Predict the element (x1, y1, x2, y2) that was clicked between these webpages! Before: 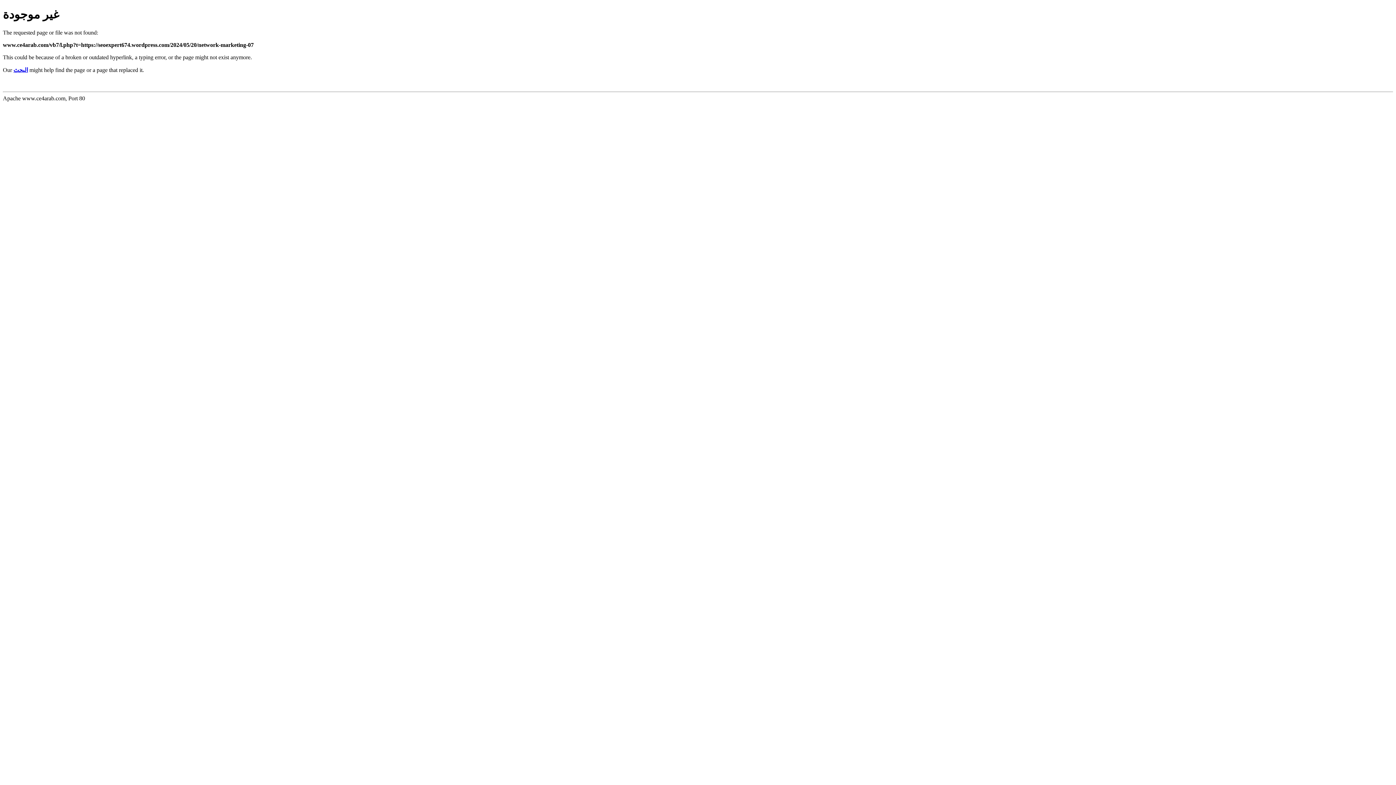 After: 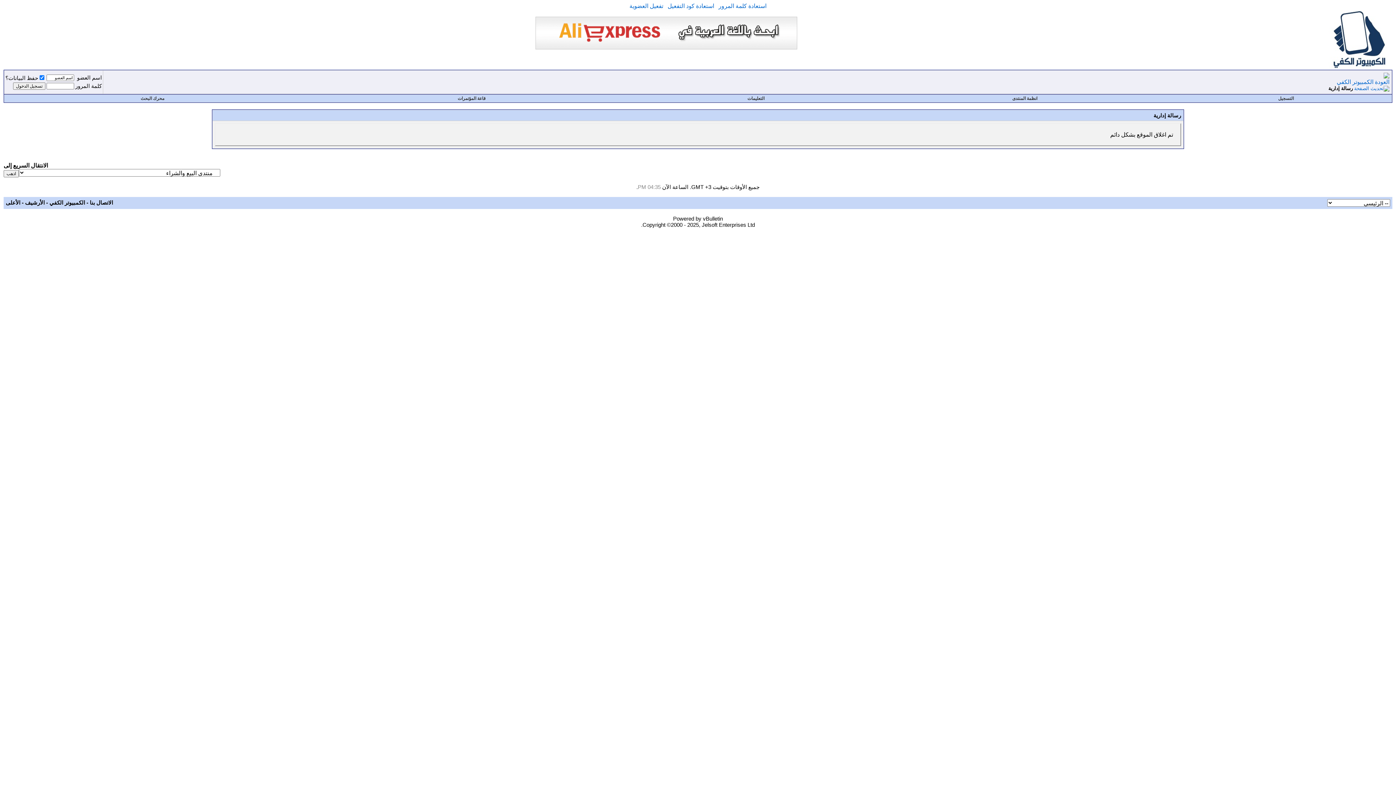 Action: label: البحث bbox: (13, 66, 28, 73)